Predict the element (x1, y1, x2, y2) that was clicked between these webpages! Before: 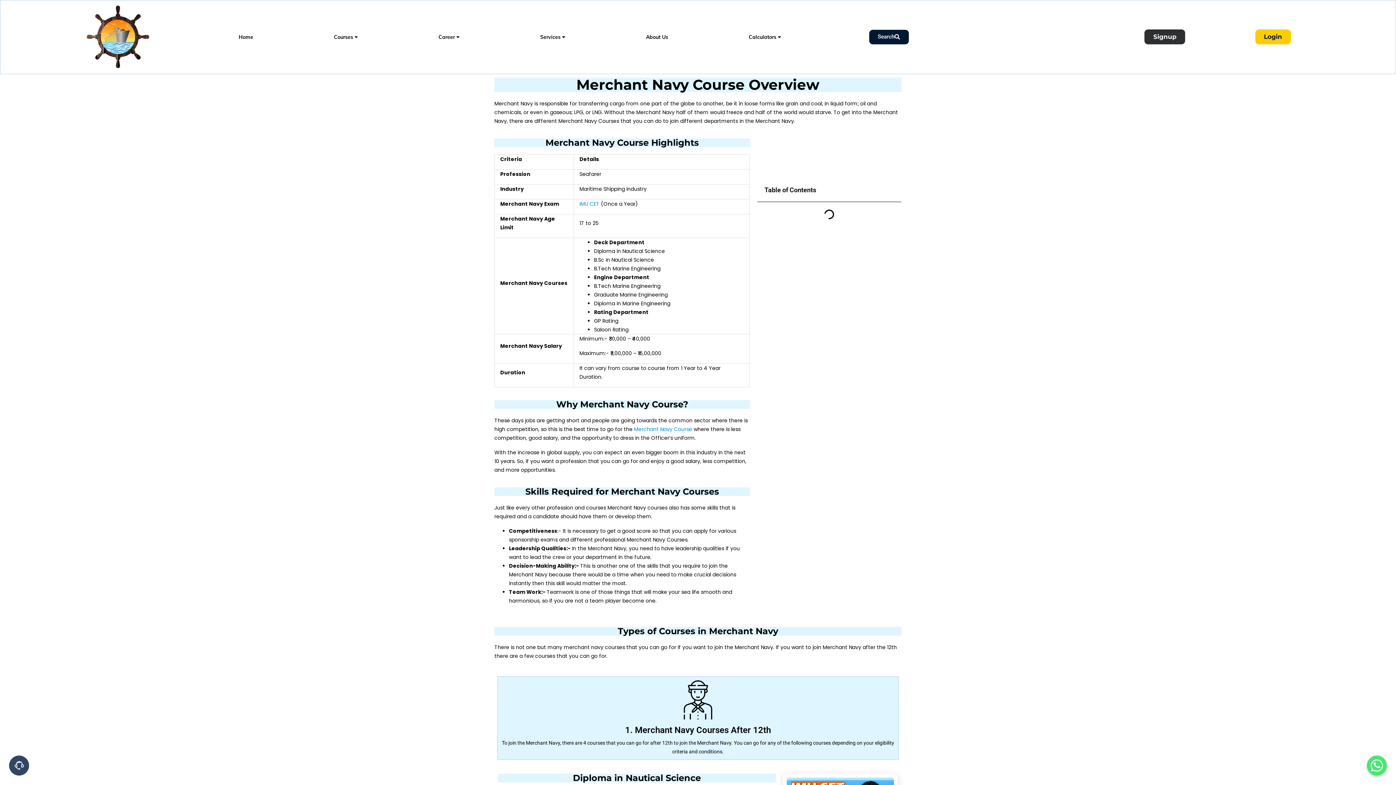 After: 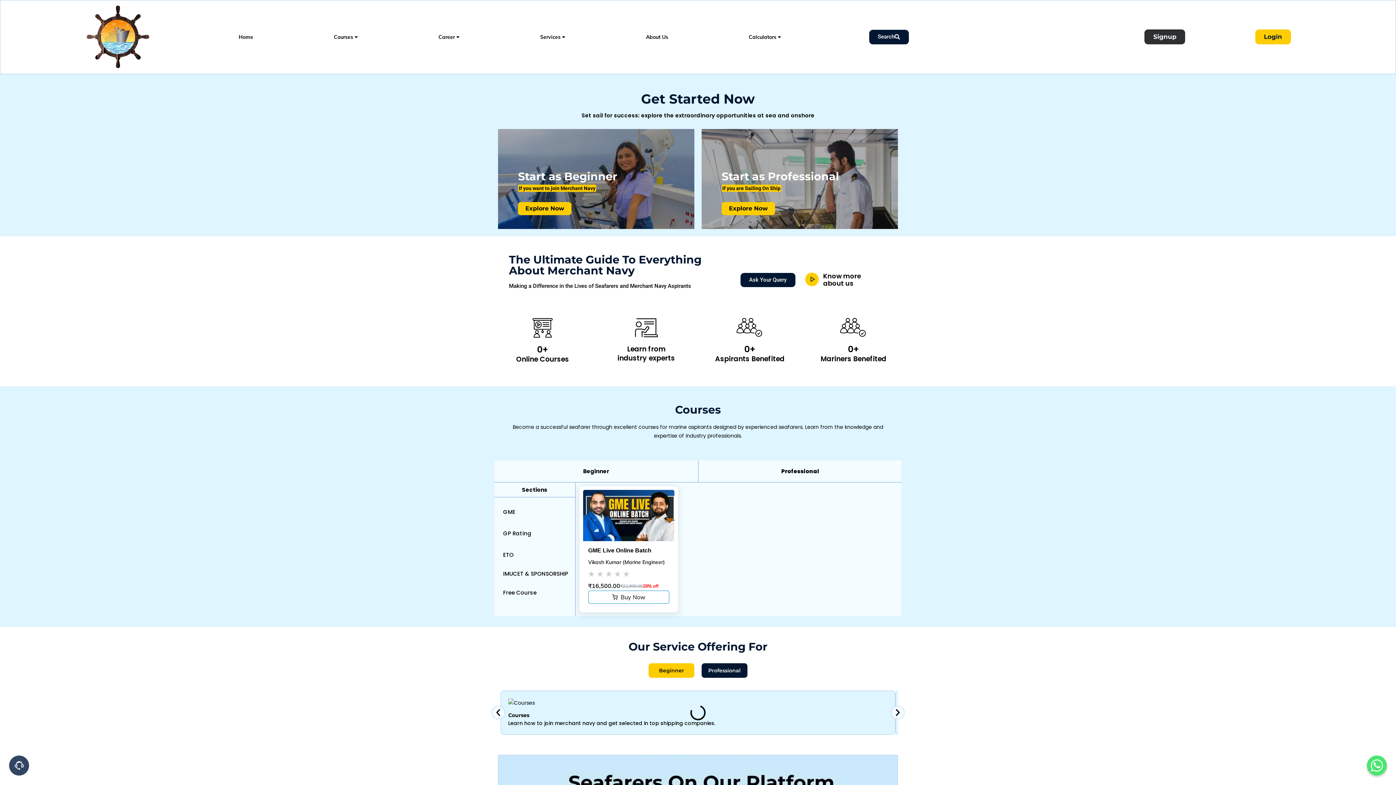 Action: bbox: (4, 4, 150, 70)